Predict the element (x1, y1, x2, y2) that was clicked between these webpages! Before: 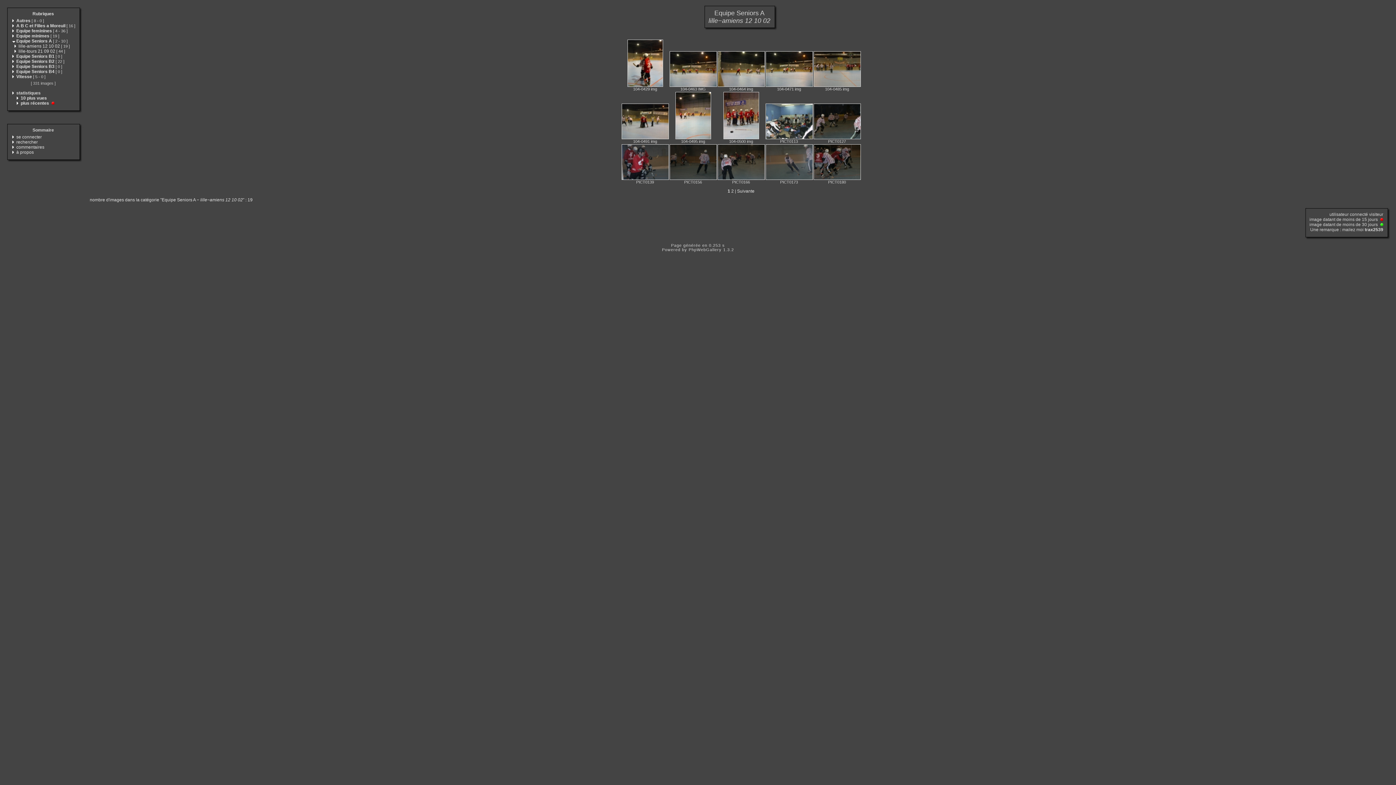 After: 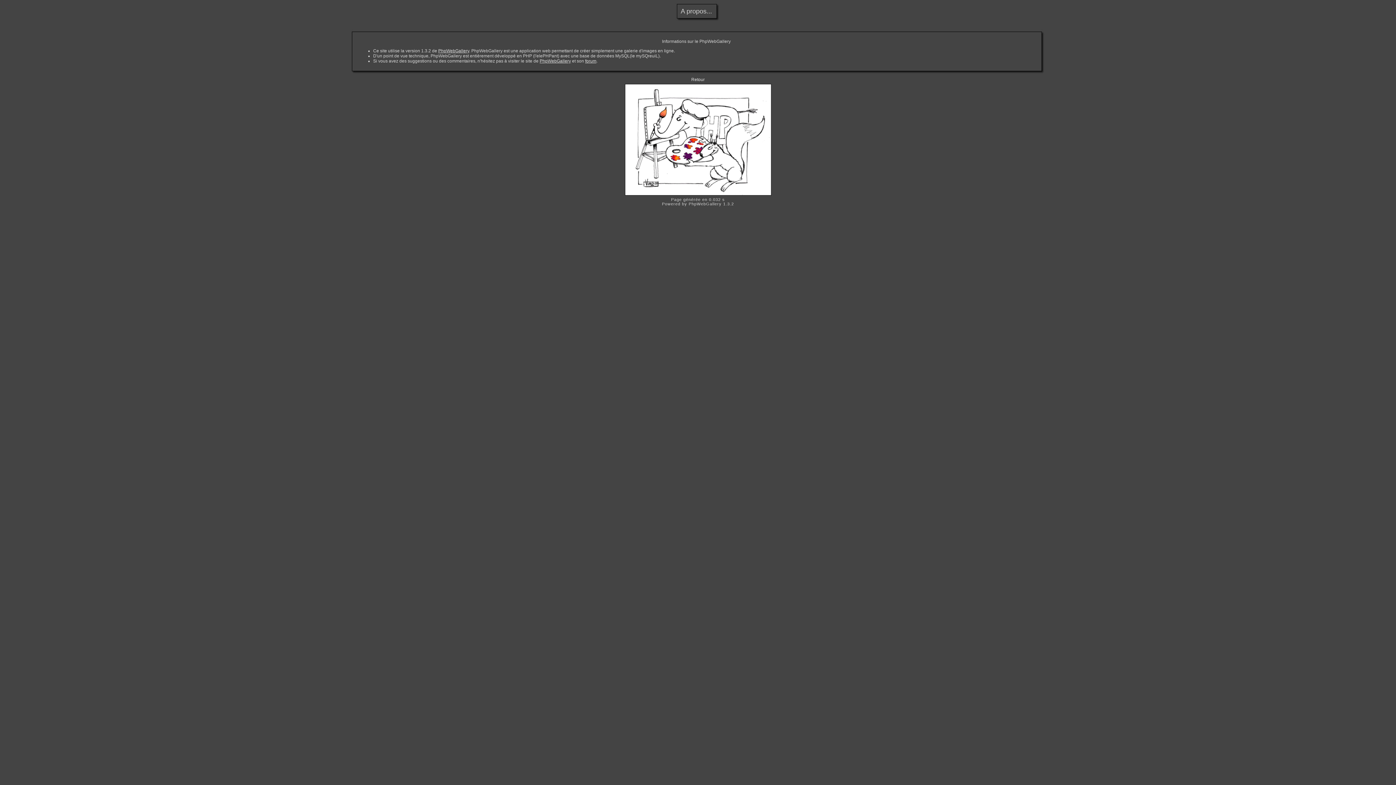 Action: bbox: (16, 149, 33, 154) label: à propos